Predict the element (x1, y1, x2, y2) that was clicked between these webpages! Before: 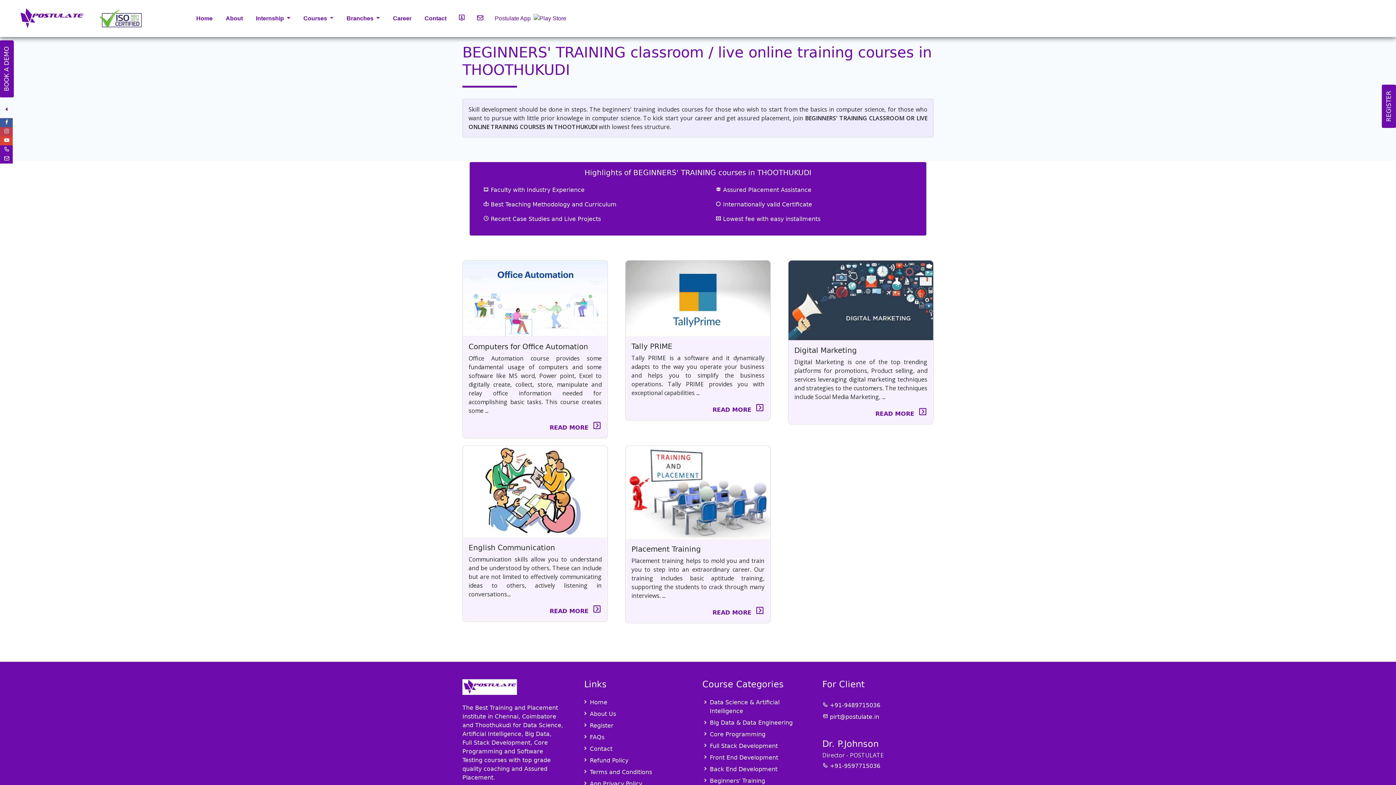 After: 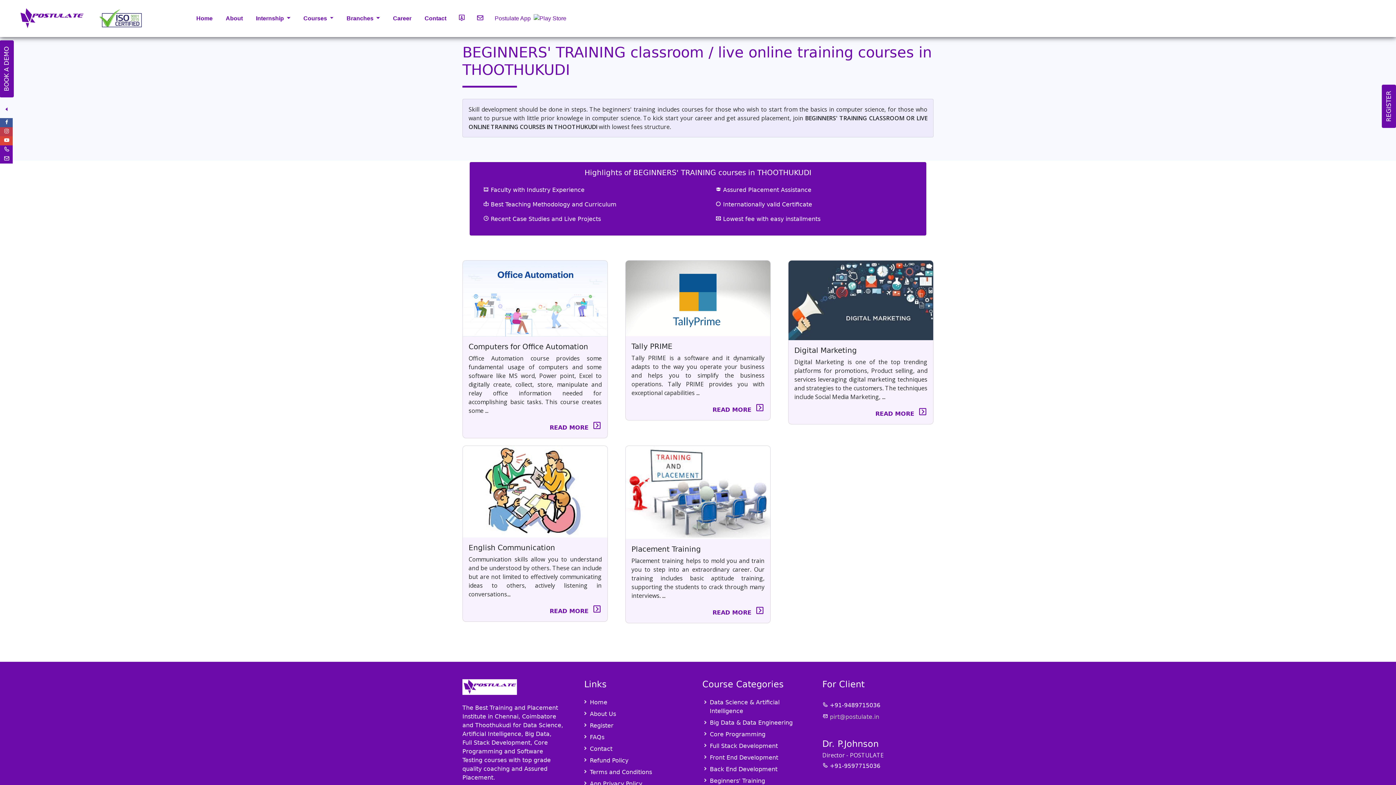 Action: bbox: (830, 712, 879, 722) label: pirt@postulate.in